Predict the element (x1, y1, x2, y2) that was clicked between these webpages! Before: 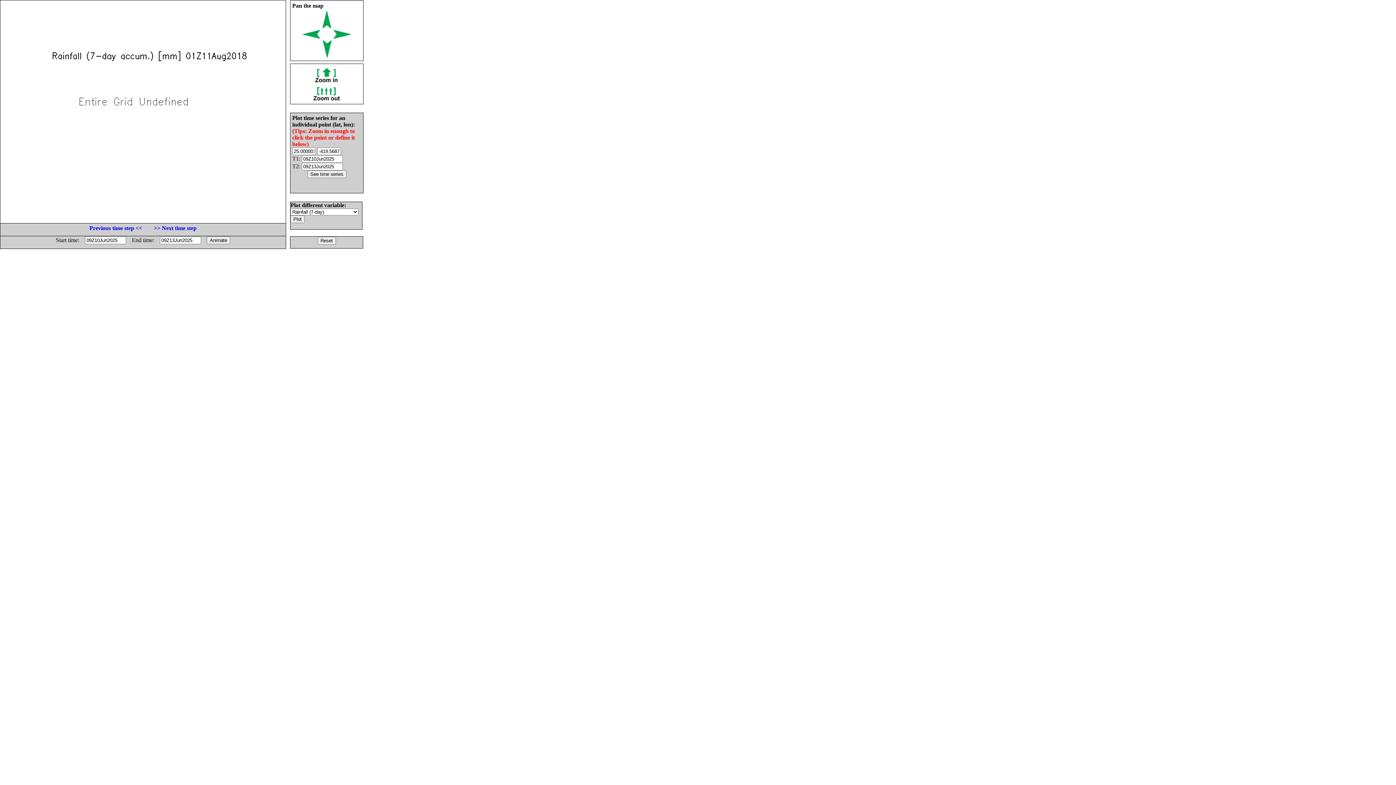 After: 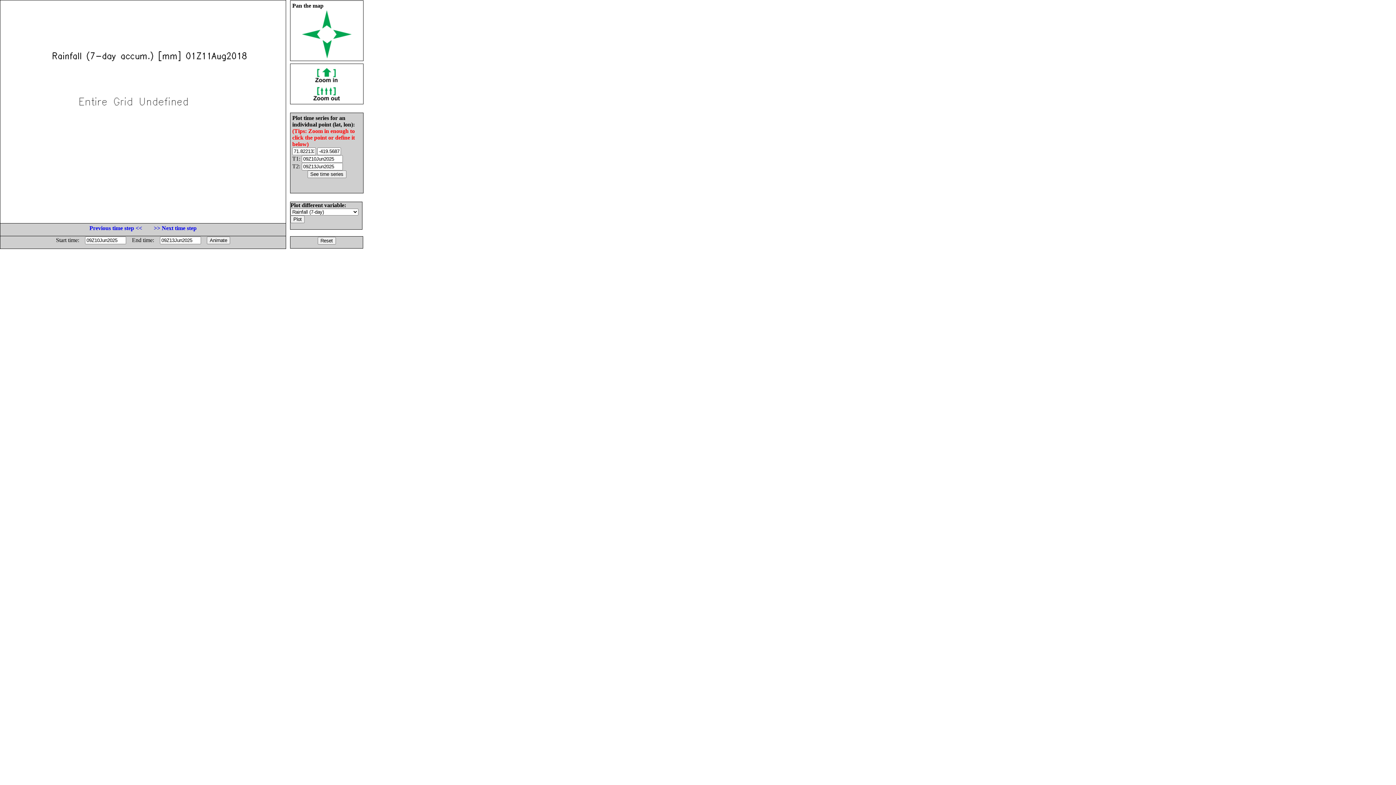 Action: bbox: (322, 53, 331, 59)